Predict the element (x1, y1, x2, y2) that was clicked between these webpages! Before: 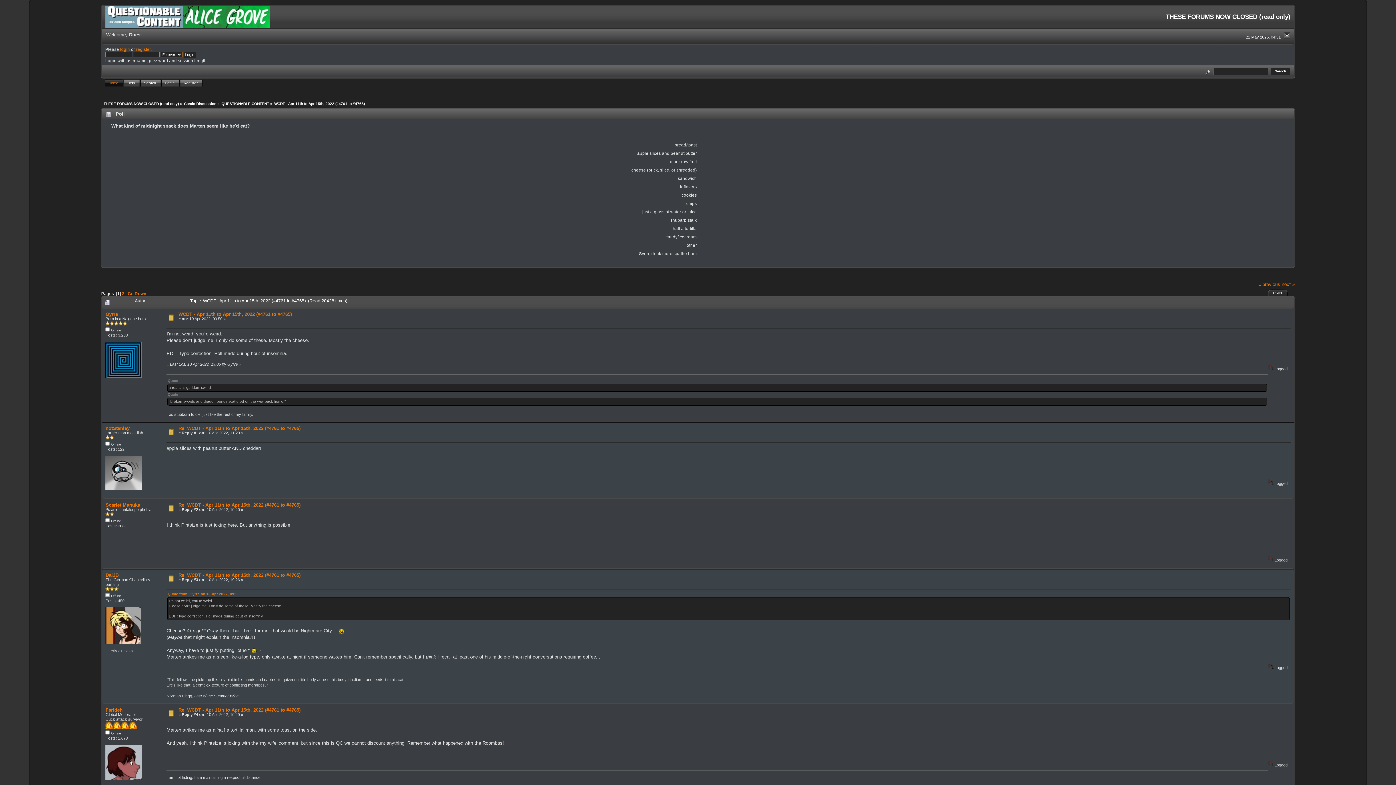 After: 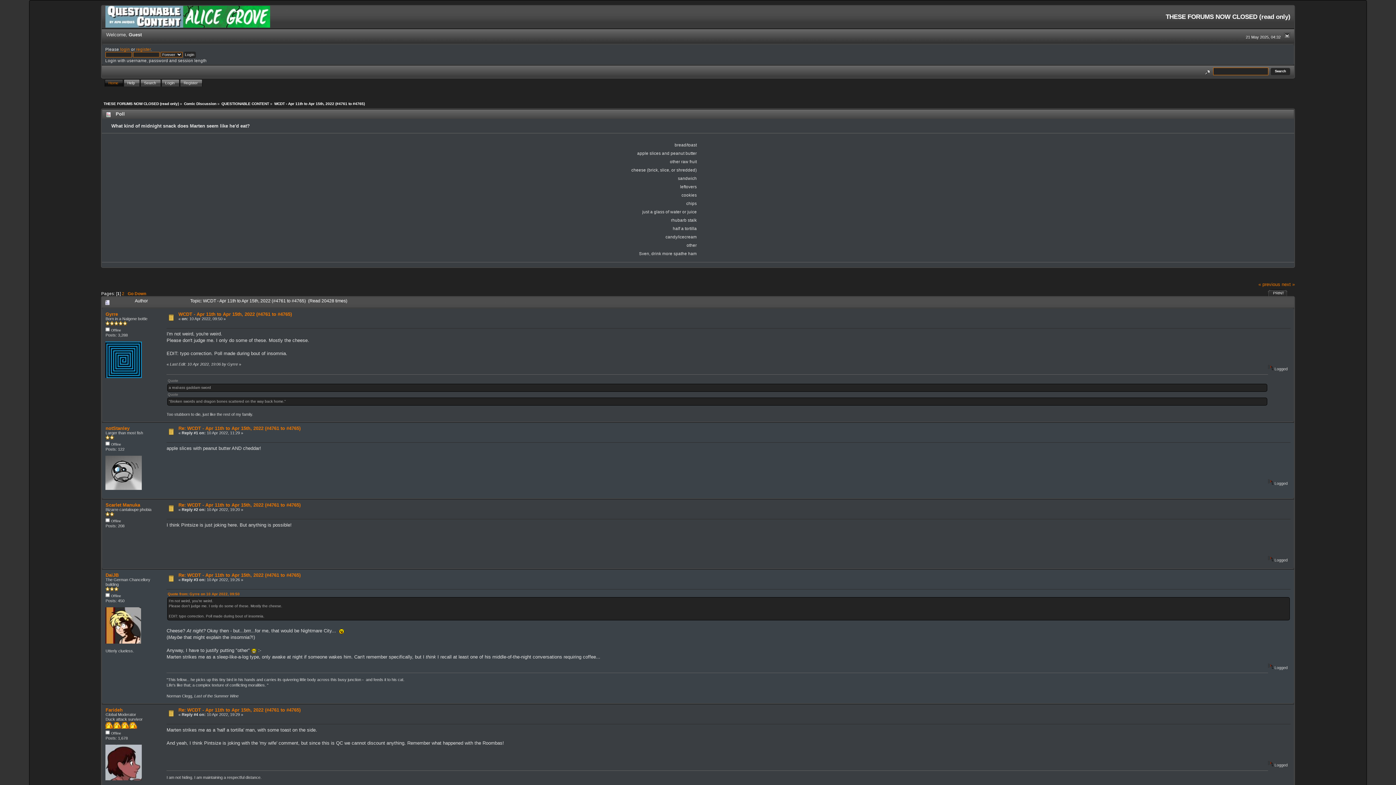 Action: bbox: (274, 101, 364, 105) label: WCDT - Apr 11th to Apr 15th, 2022 (#4761 to #4765)